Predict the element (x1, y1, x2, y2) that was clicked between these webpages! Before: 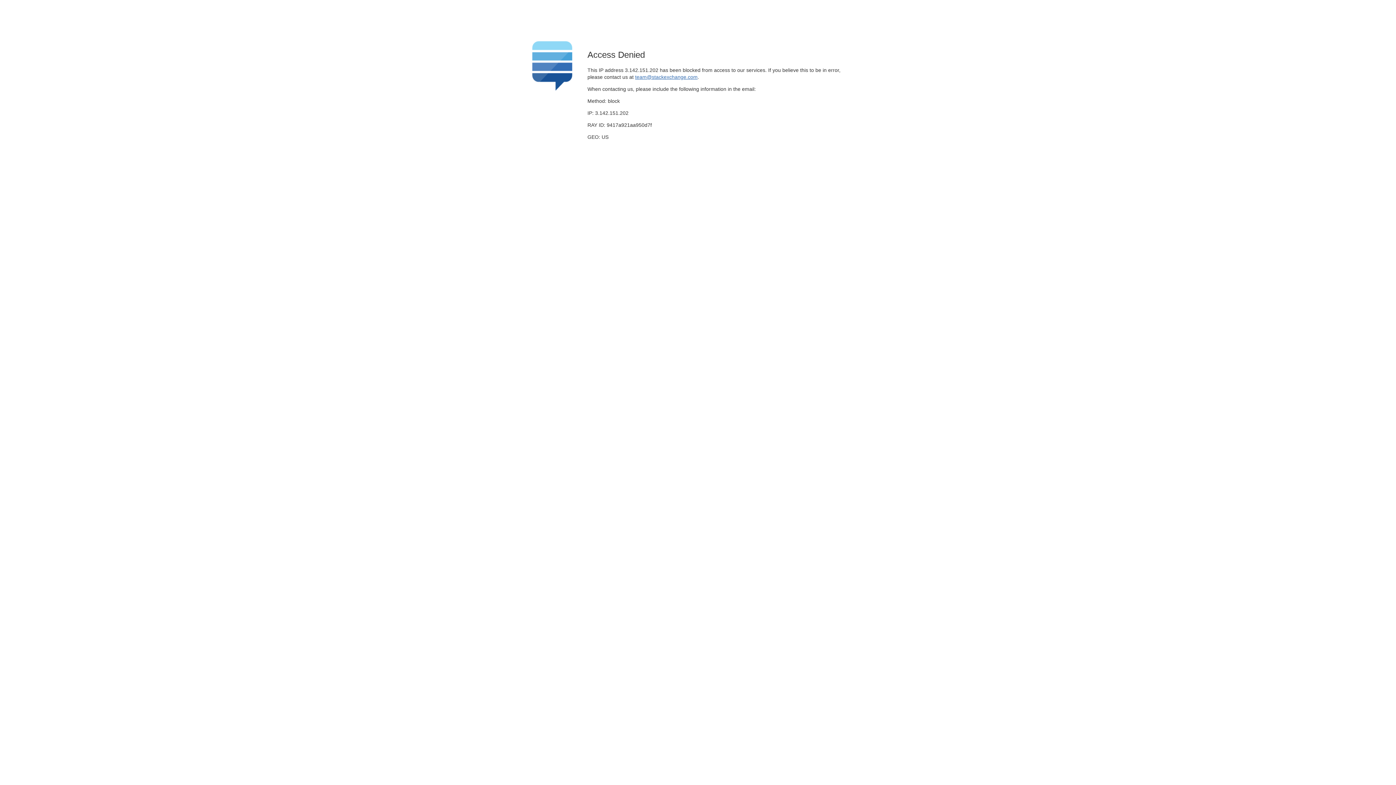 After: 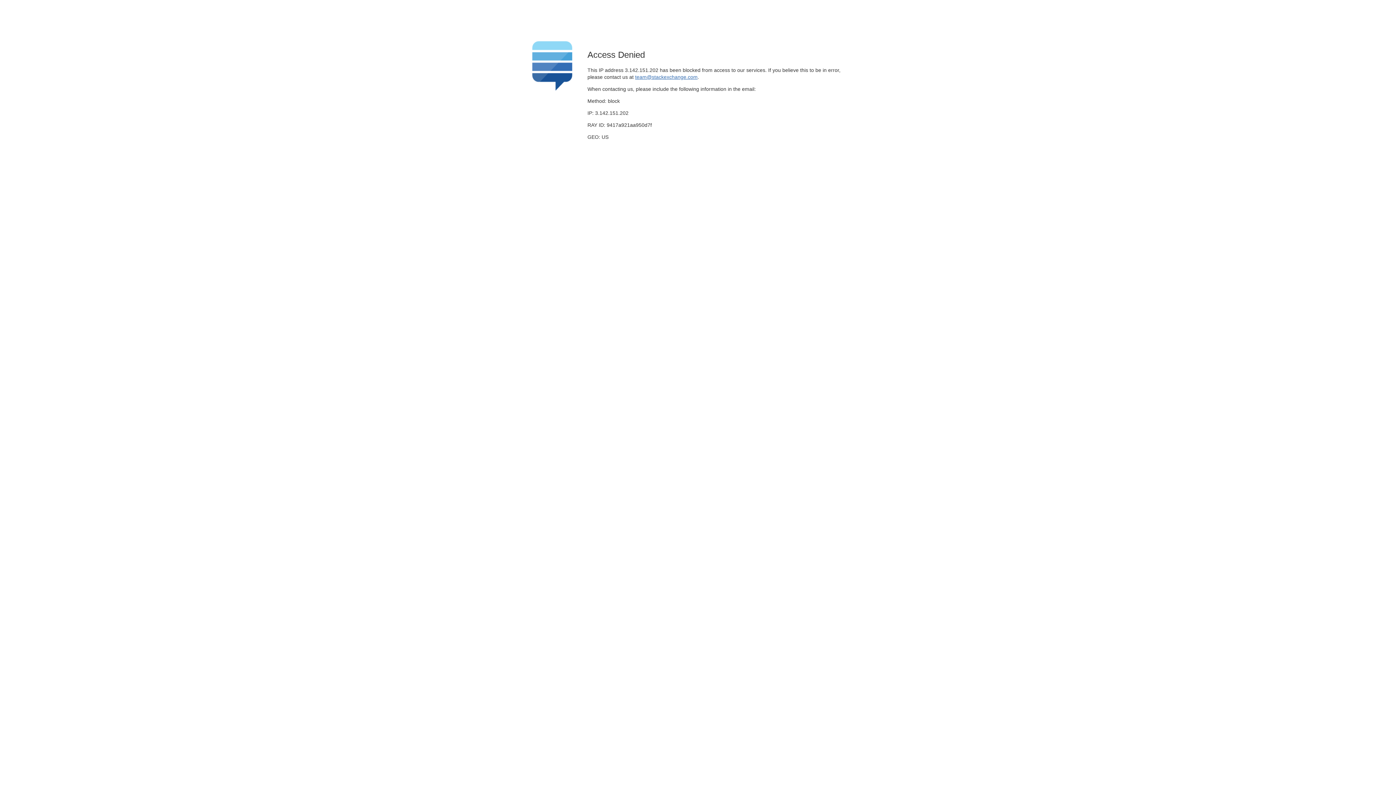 Action: label: team@stackexchange.com bbox: (635, 74, 697, 79)